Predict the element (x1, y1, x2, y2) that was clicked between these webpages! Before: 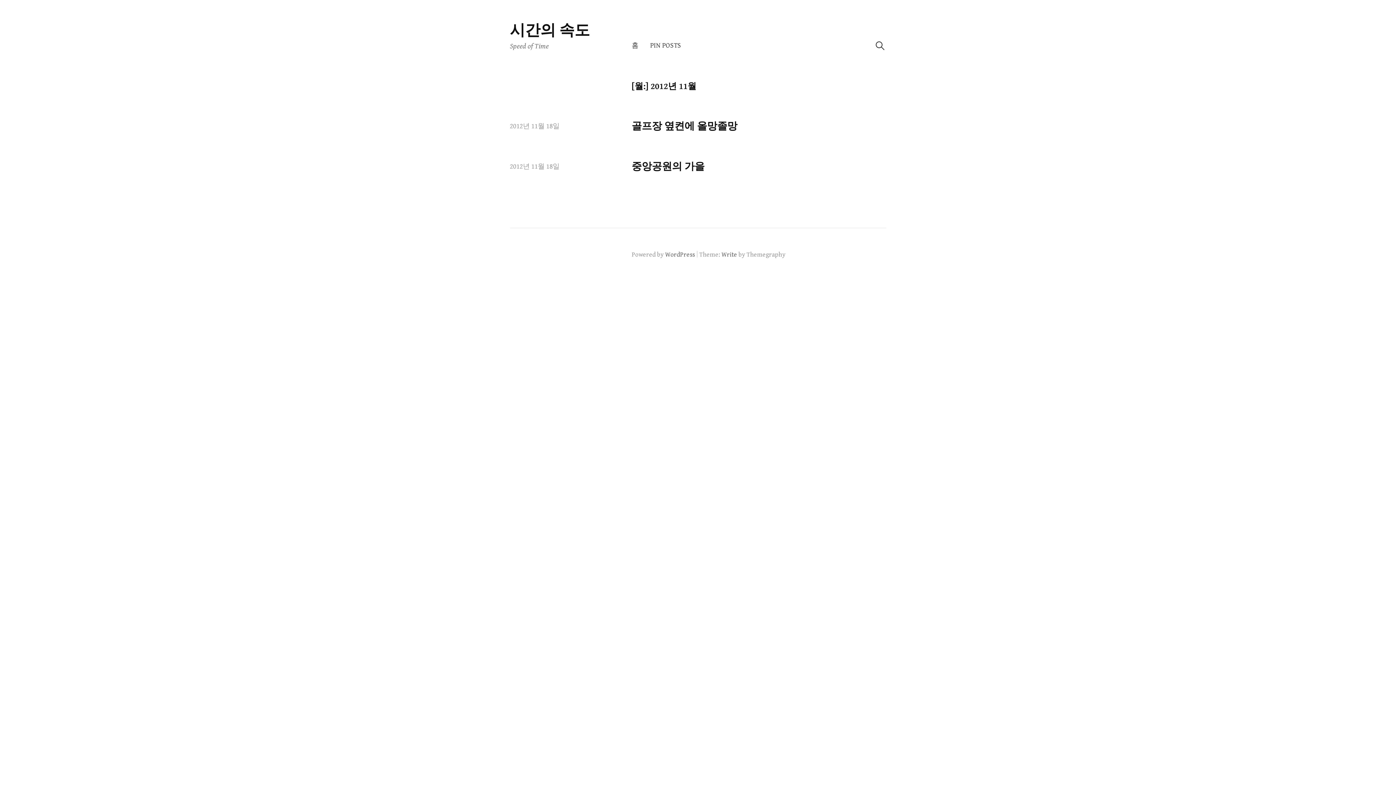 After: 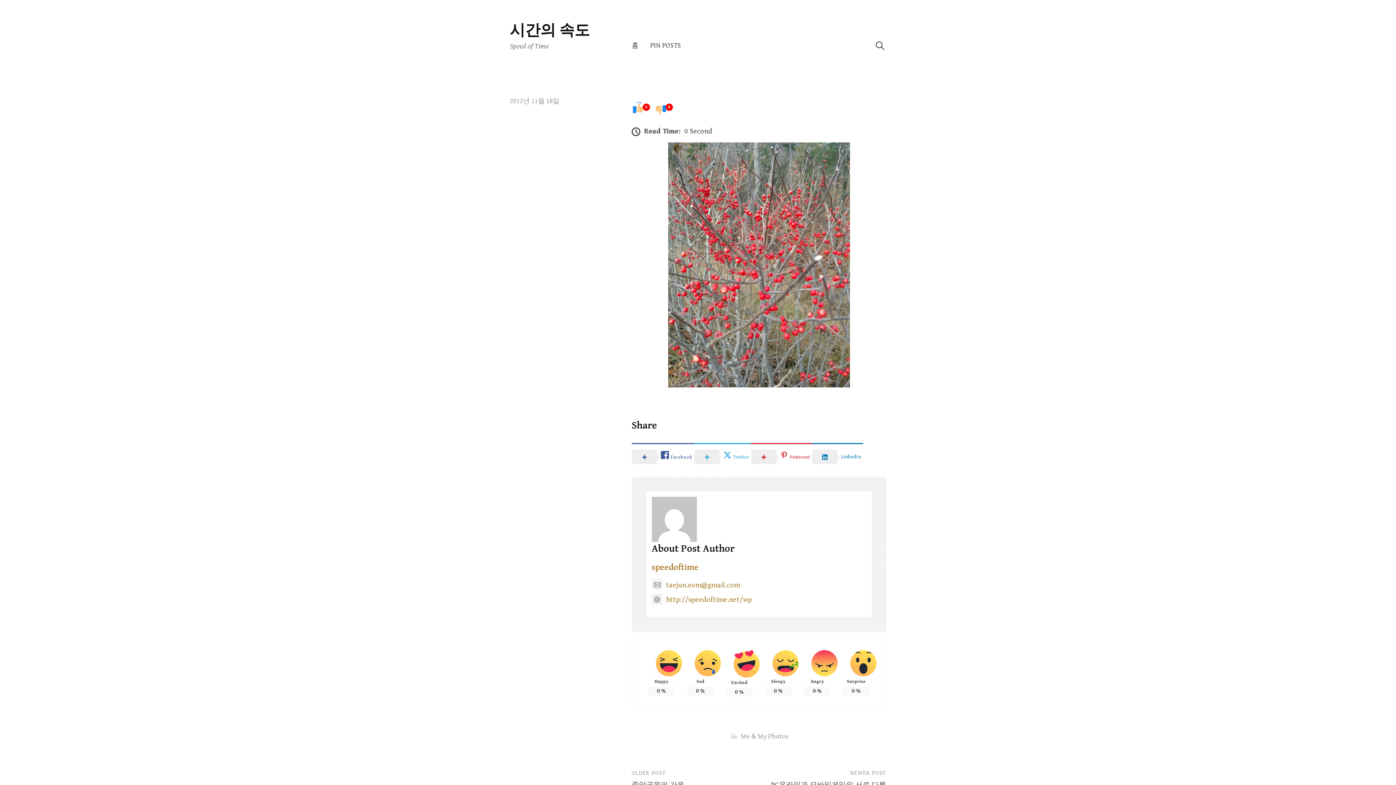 Action: bbox: (509, 122, 559, 130) label: 2012년 11월 18일